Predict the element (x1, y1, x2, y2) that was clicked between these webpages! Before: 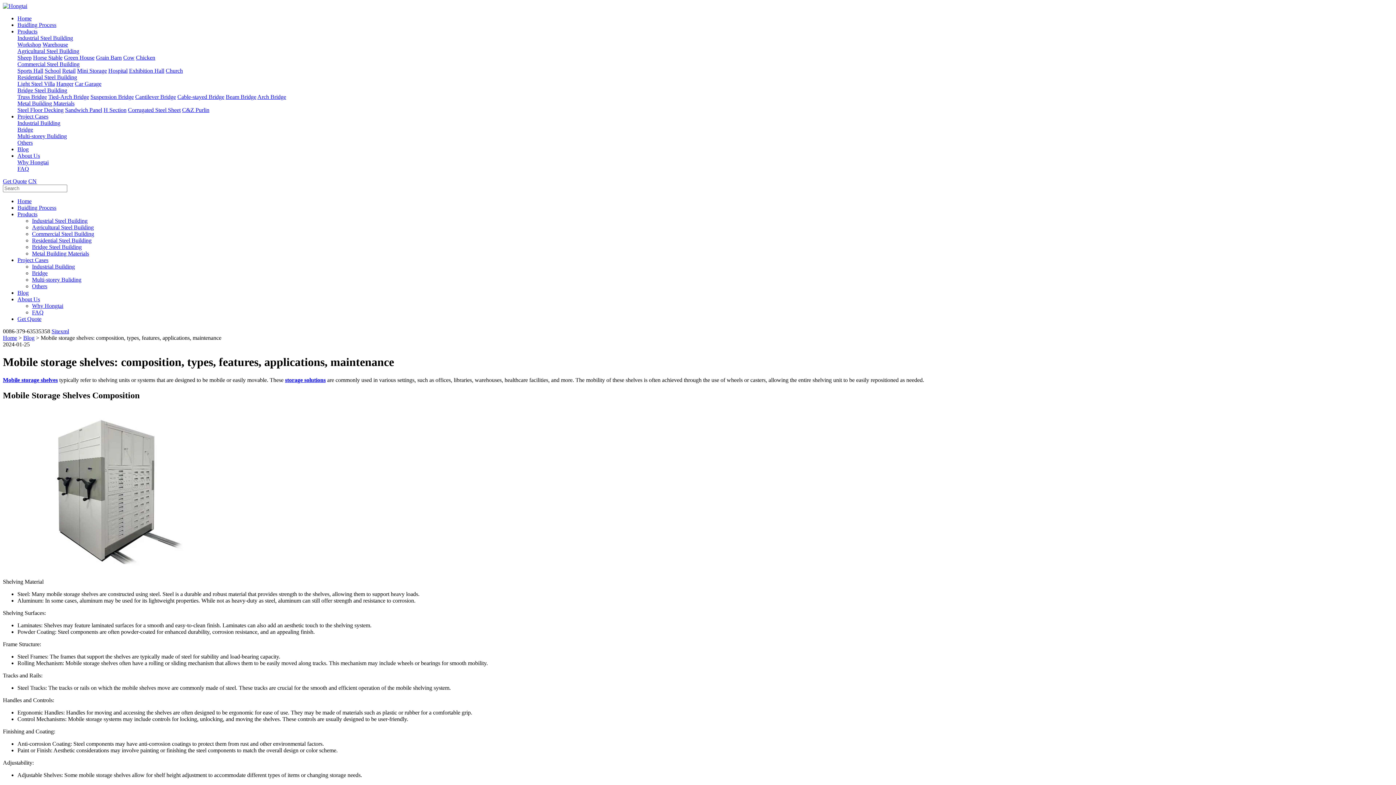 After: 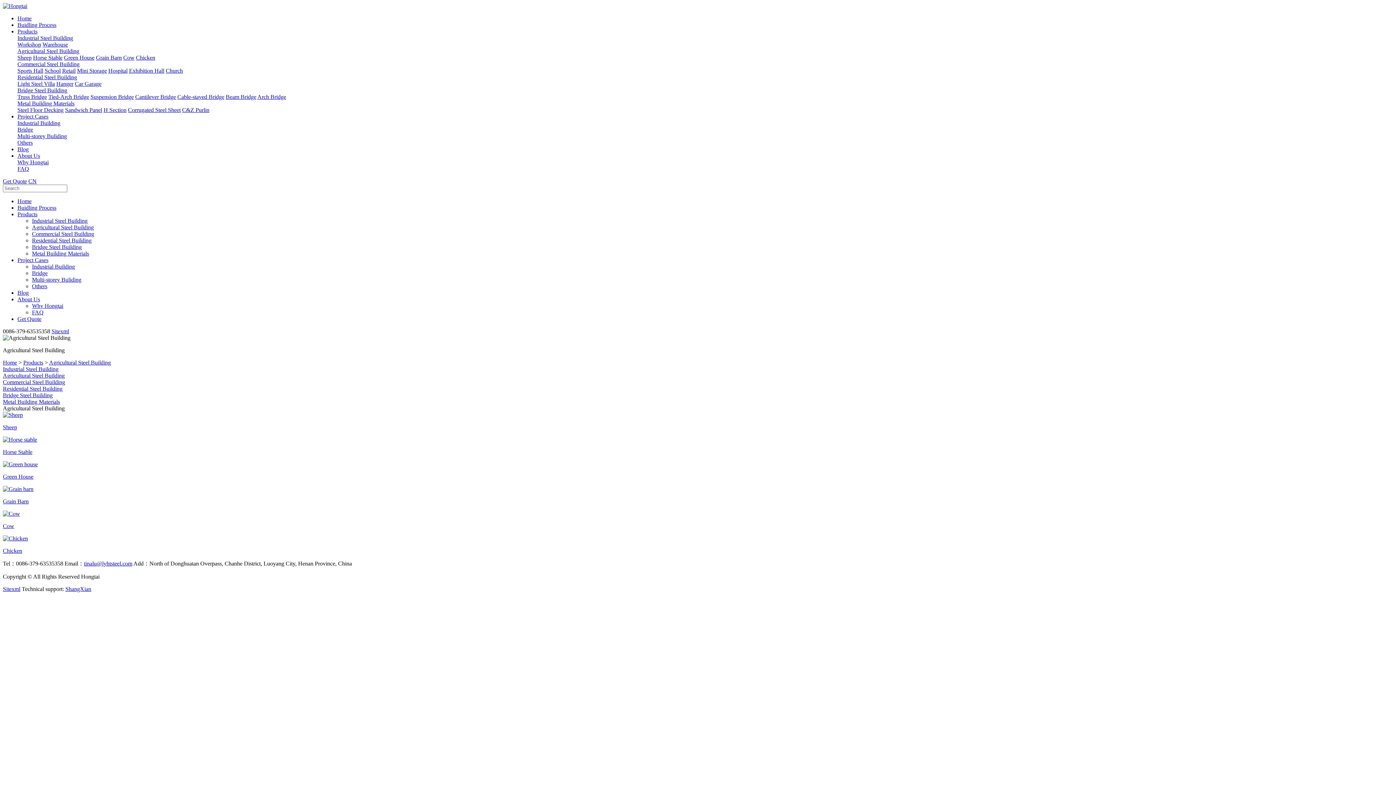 Action: bbox: (32, 224, 93, 230) label: Agricultural Steel Building